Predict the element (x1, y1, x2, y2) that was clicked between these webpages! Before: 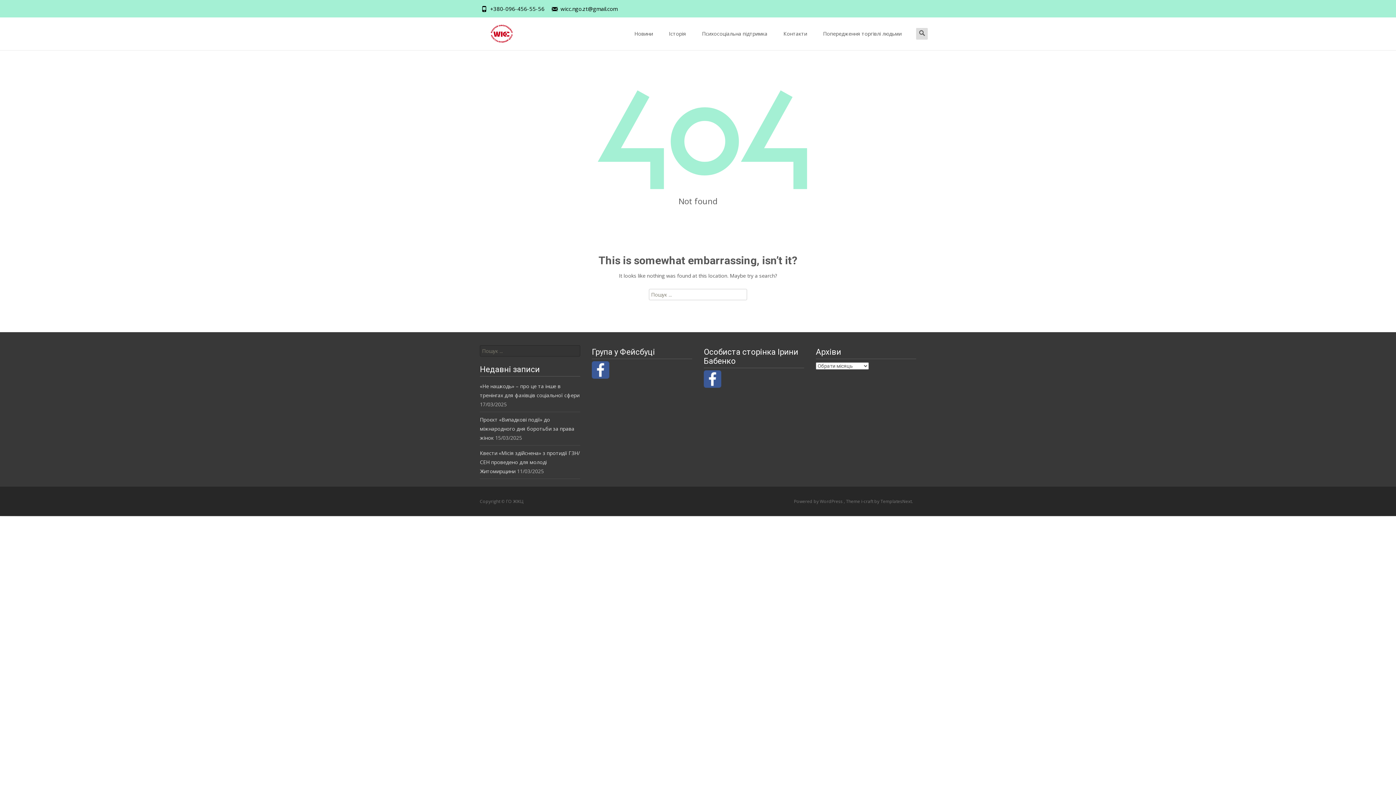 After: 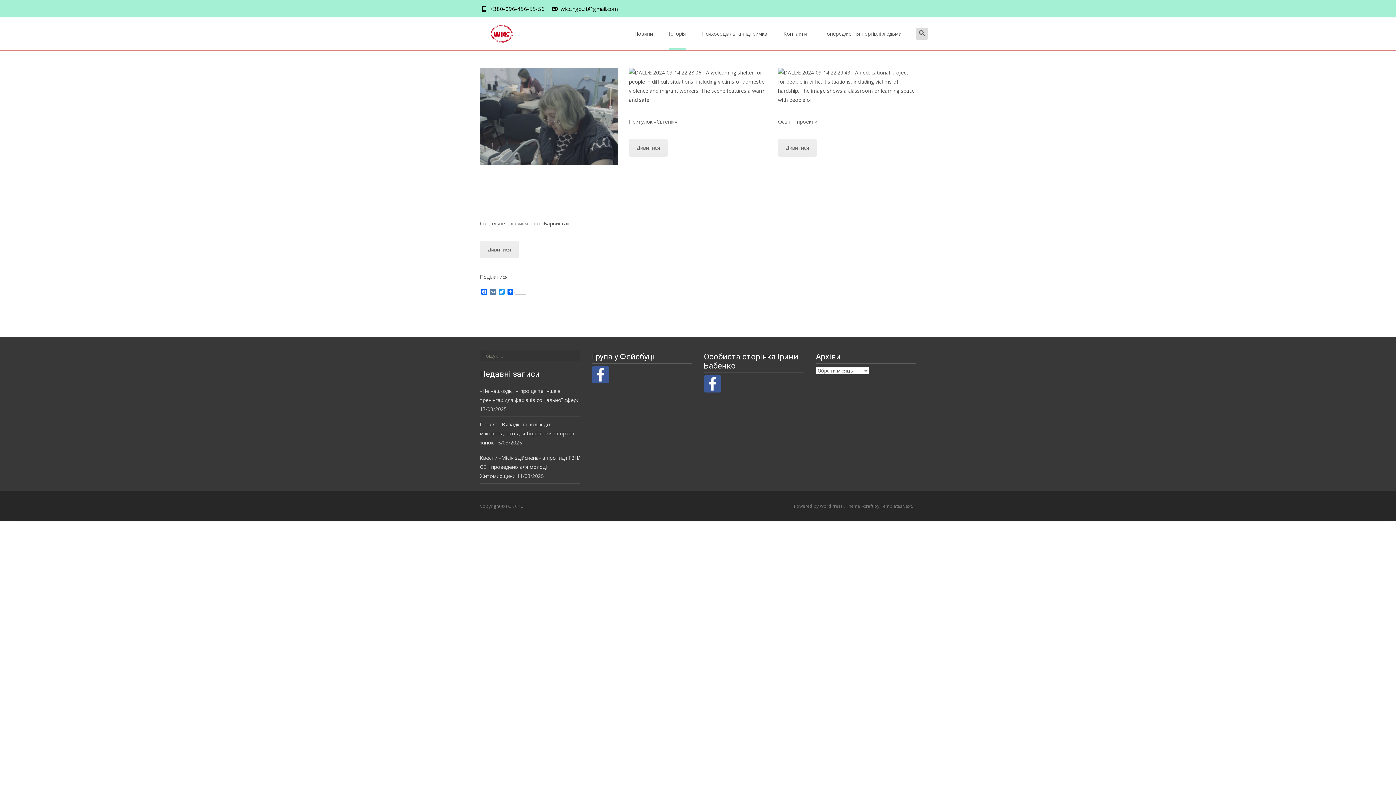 Action: label: Історія bbox: (669, 17, 686, 50)